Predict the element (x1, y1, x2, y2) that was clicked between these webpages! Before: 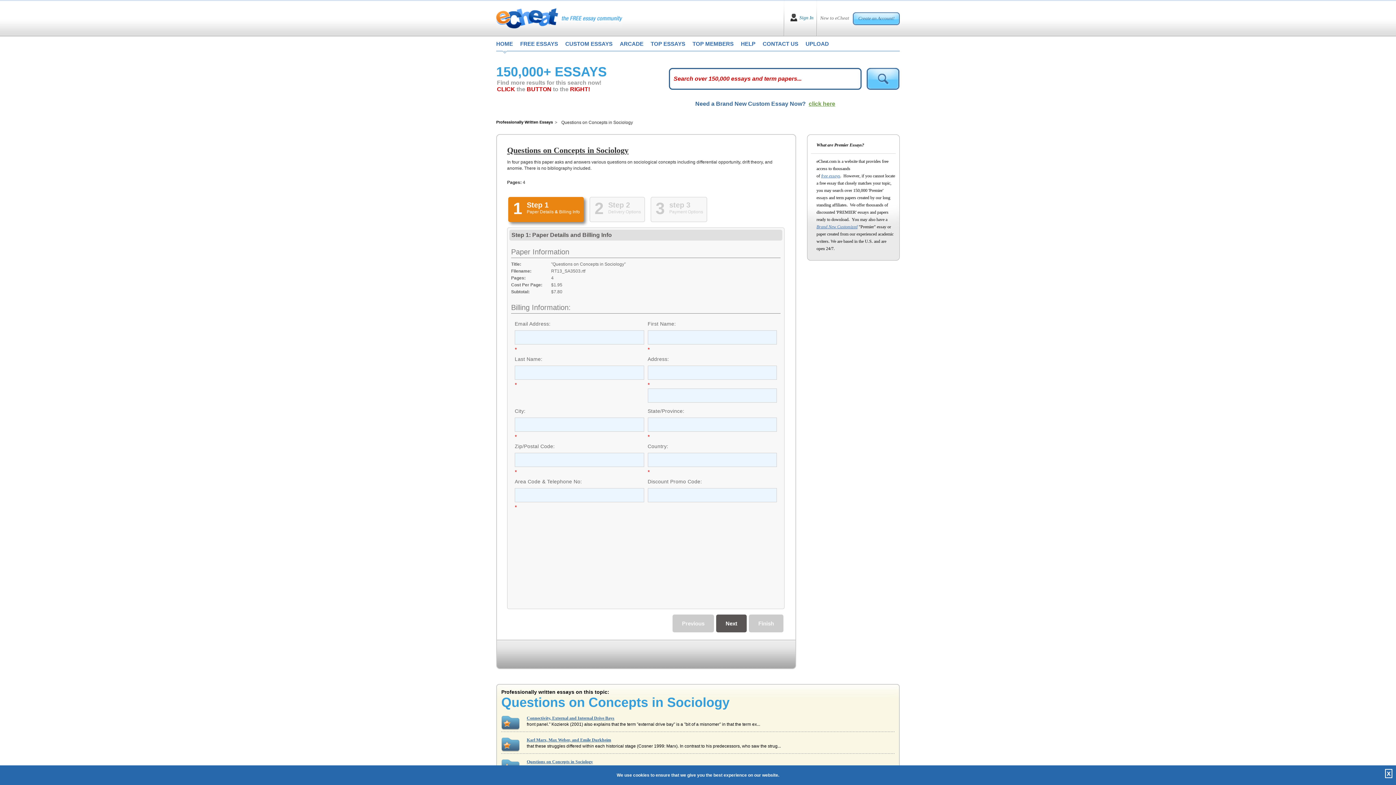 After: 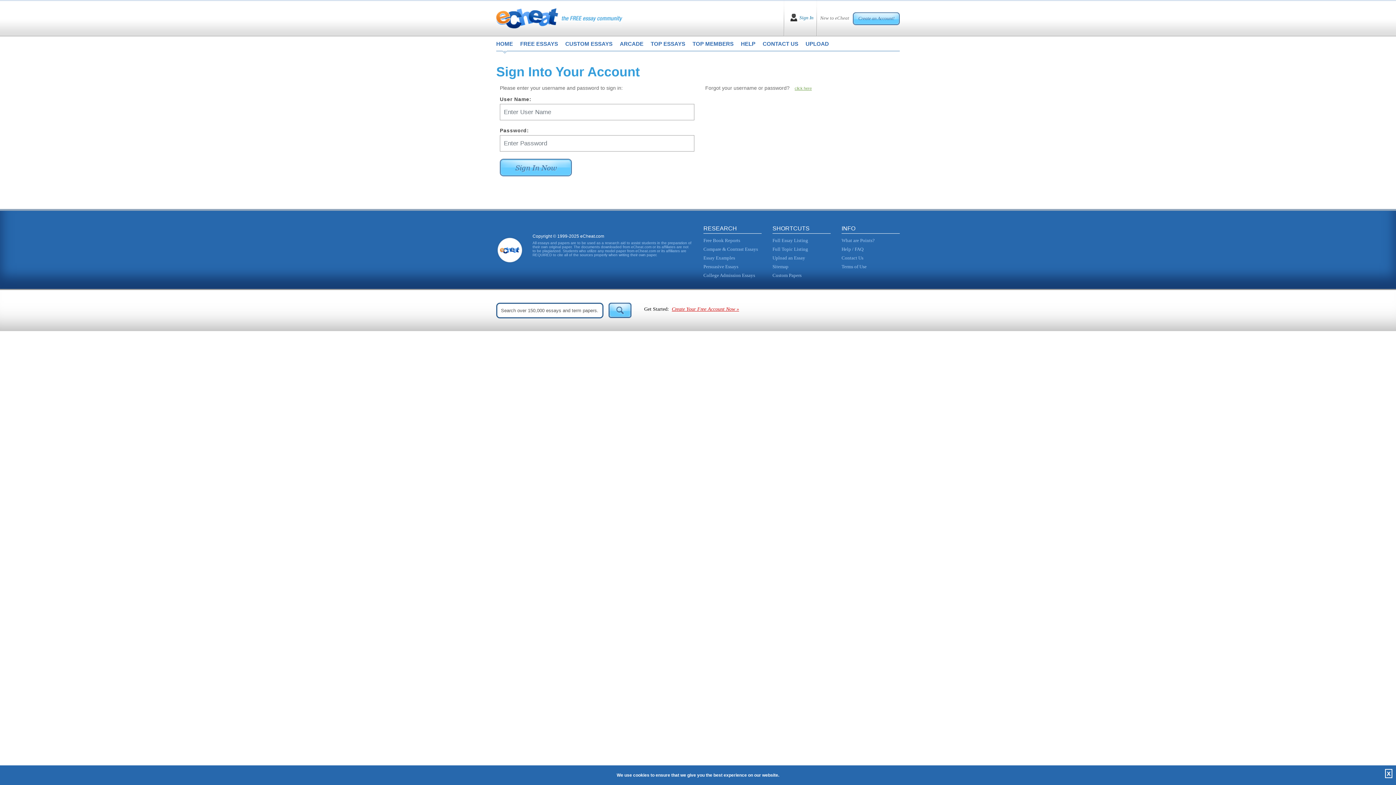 Action: label: Sign In bbox: (790, 13, 816, 21)